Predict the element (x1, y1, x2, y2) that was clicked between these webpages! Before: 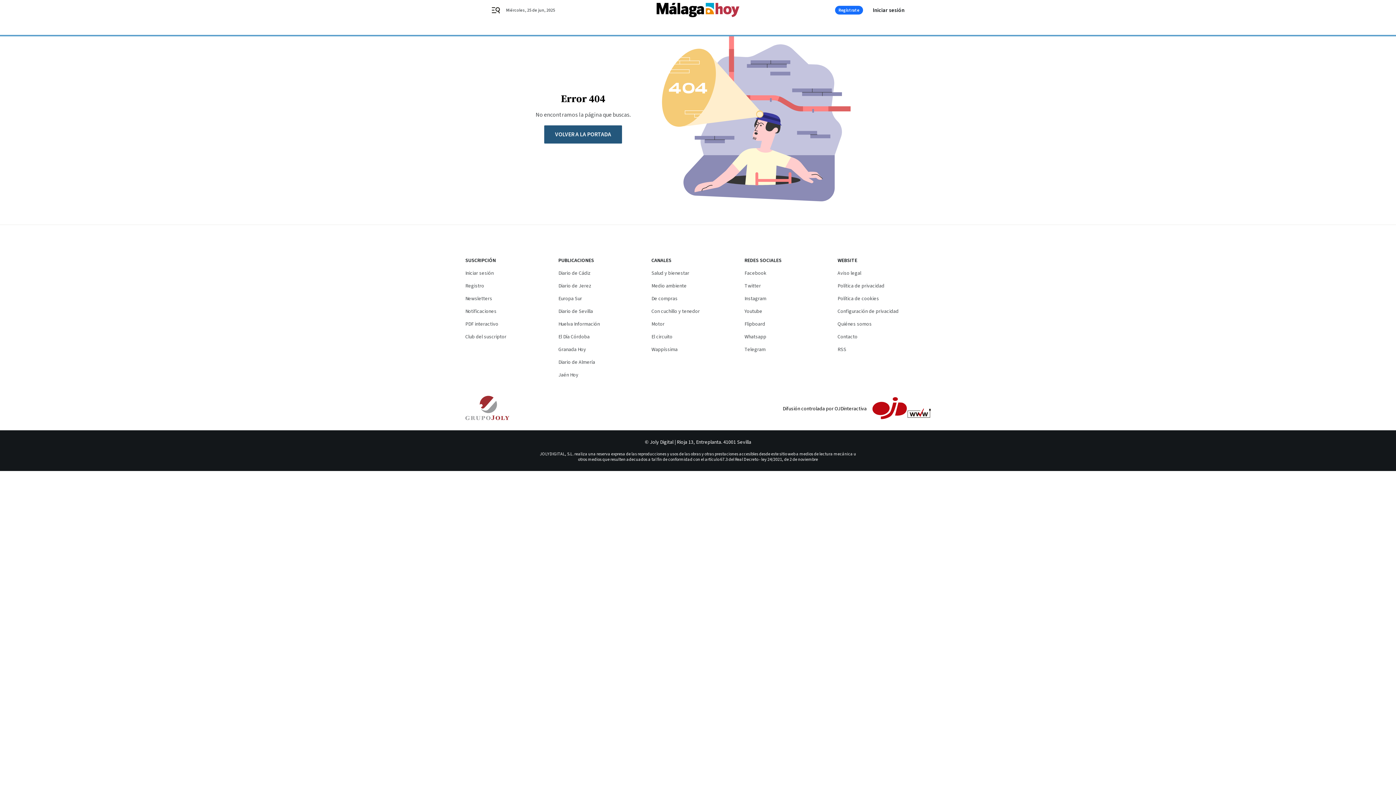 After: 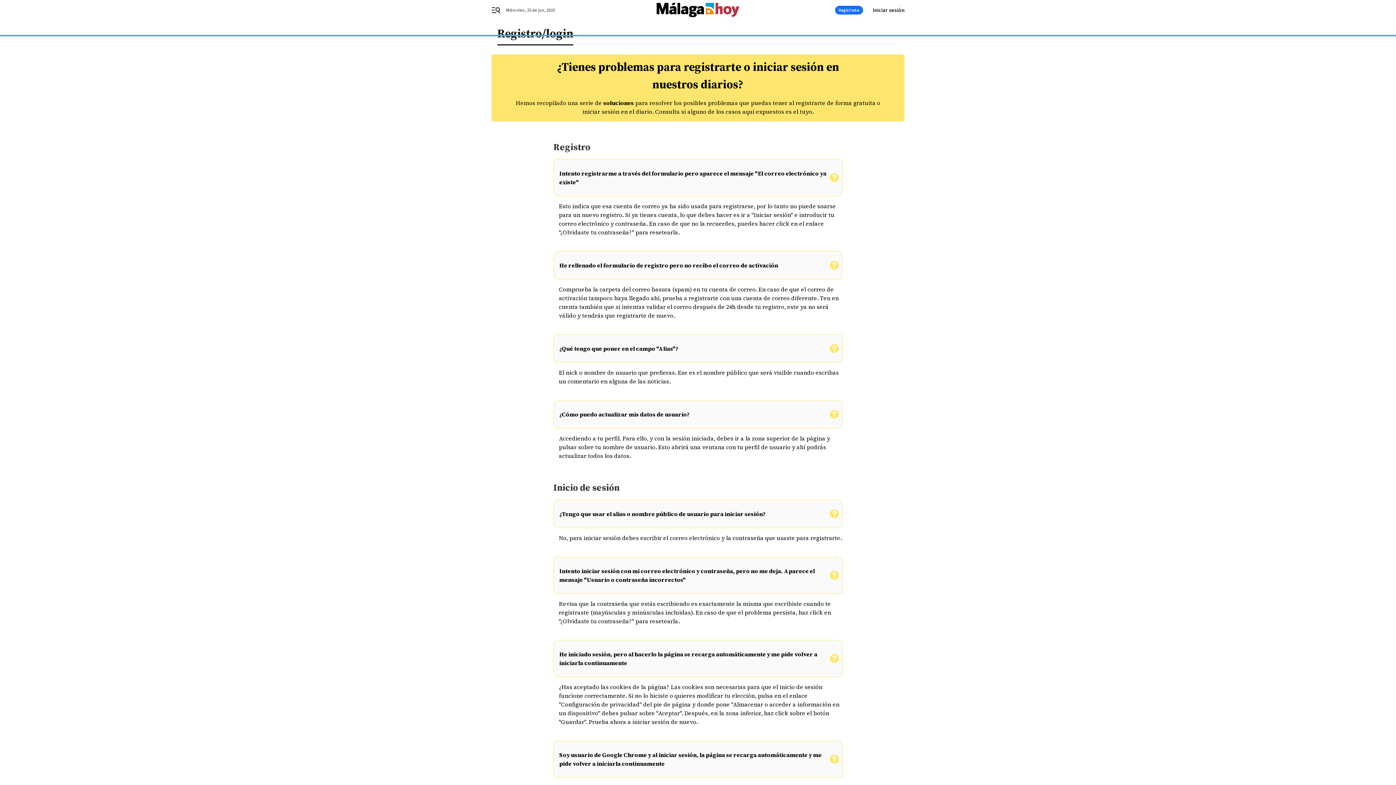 Action: bbox: (465, 269, 493, 277) label: Iniciar sesión